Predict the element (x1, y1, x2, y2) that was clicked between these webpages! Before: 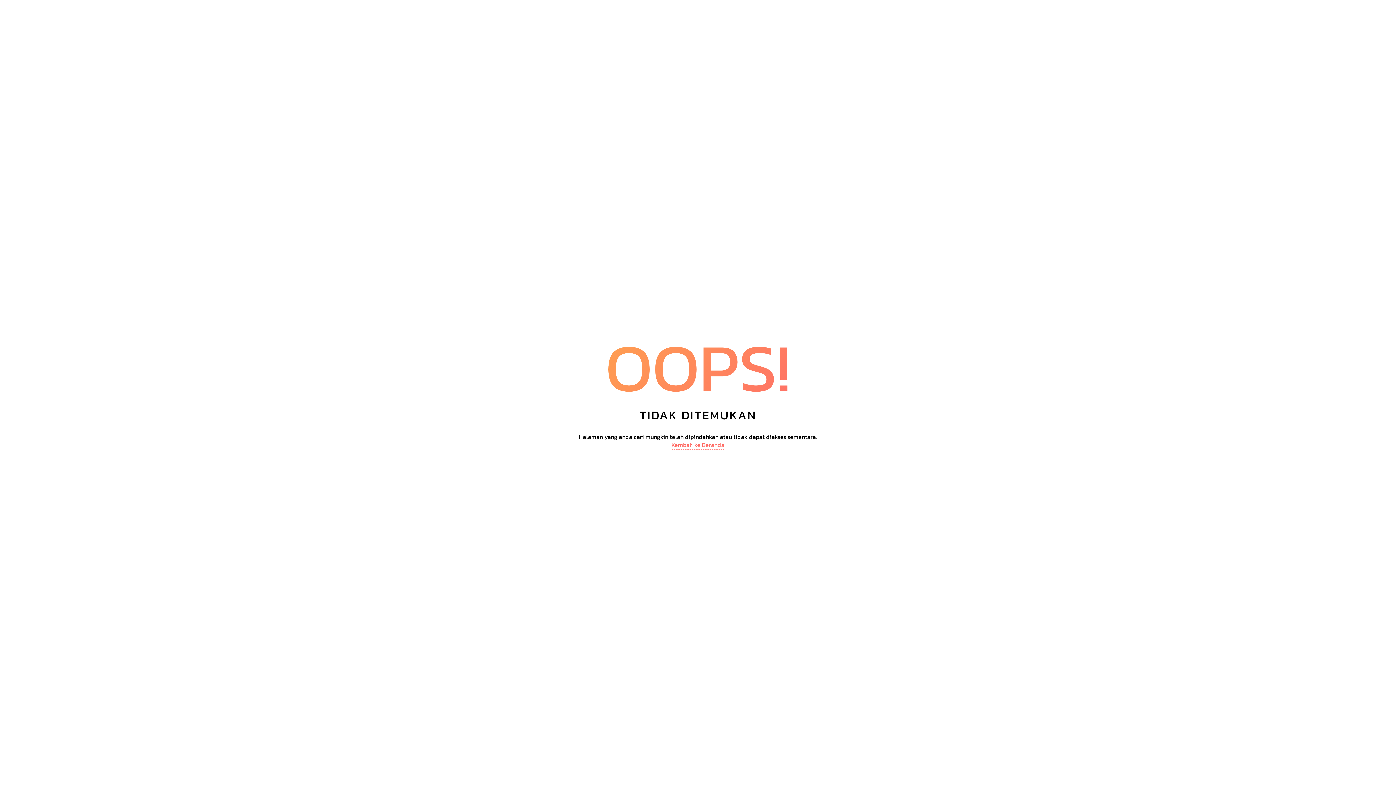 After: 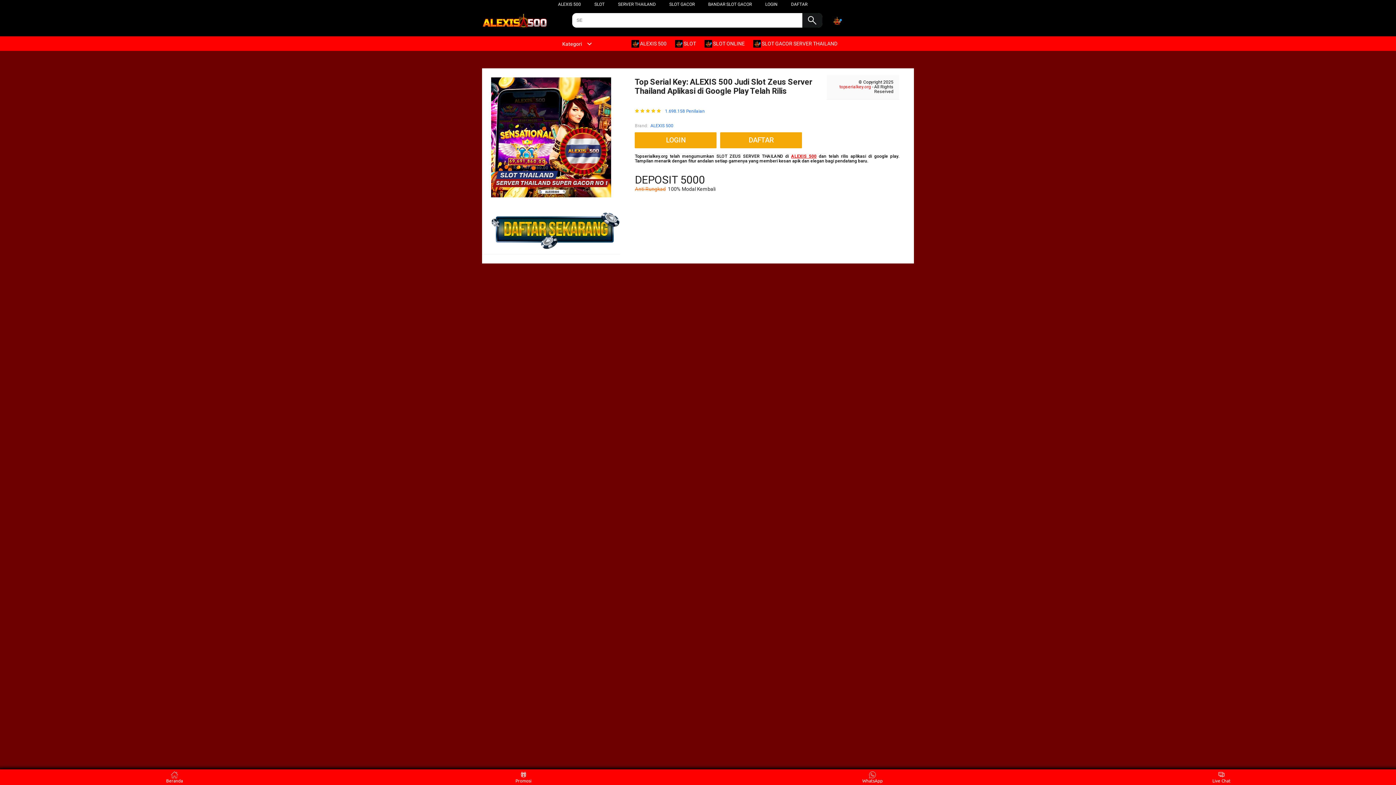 Action: bbox: (671, 440, 724, 449) label: Kembali ke Beranda